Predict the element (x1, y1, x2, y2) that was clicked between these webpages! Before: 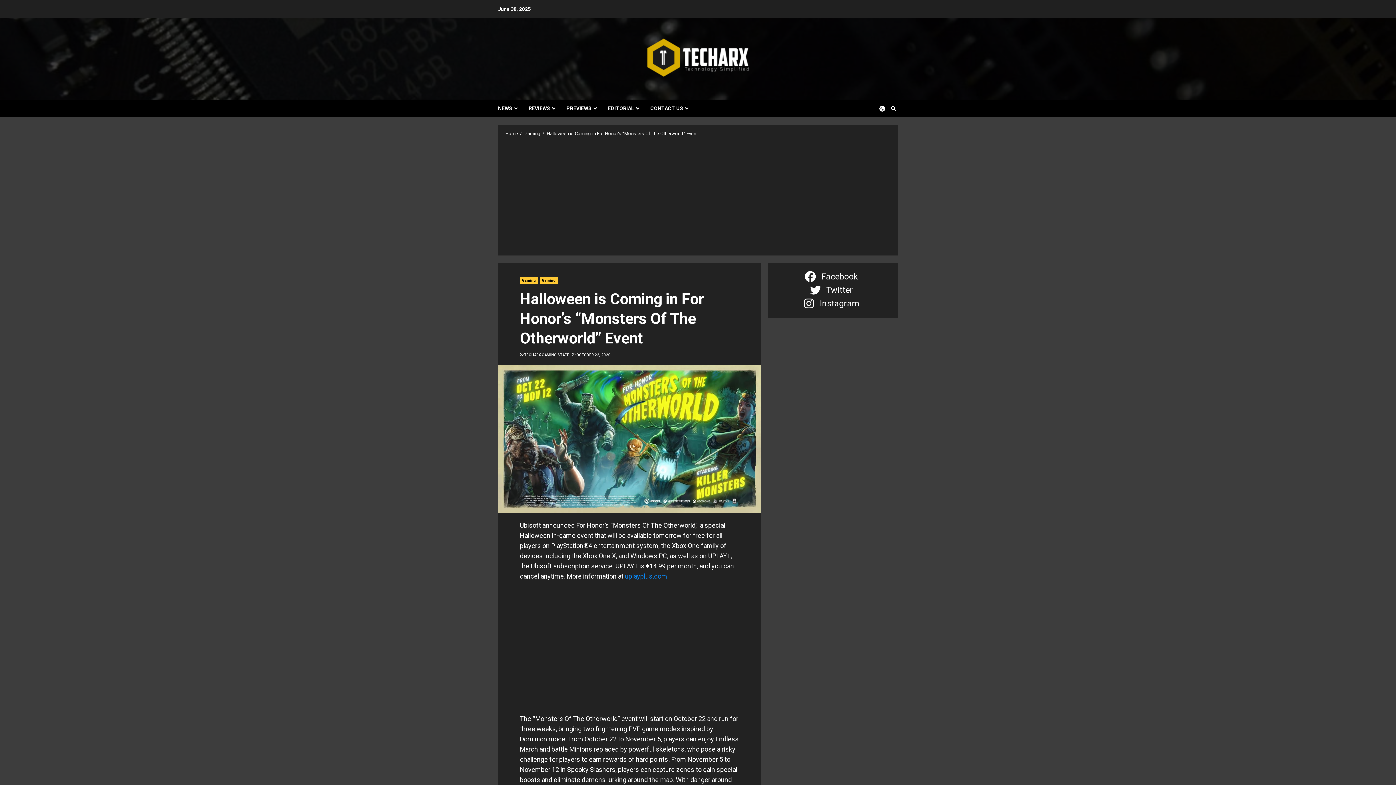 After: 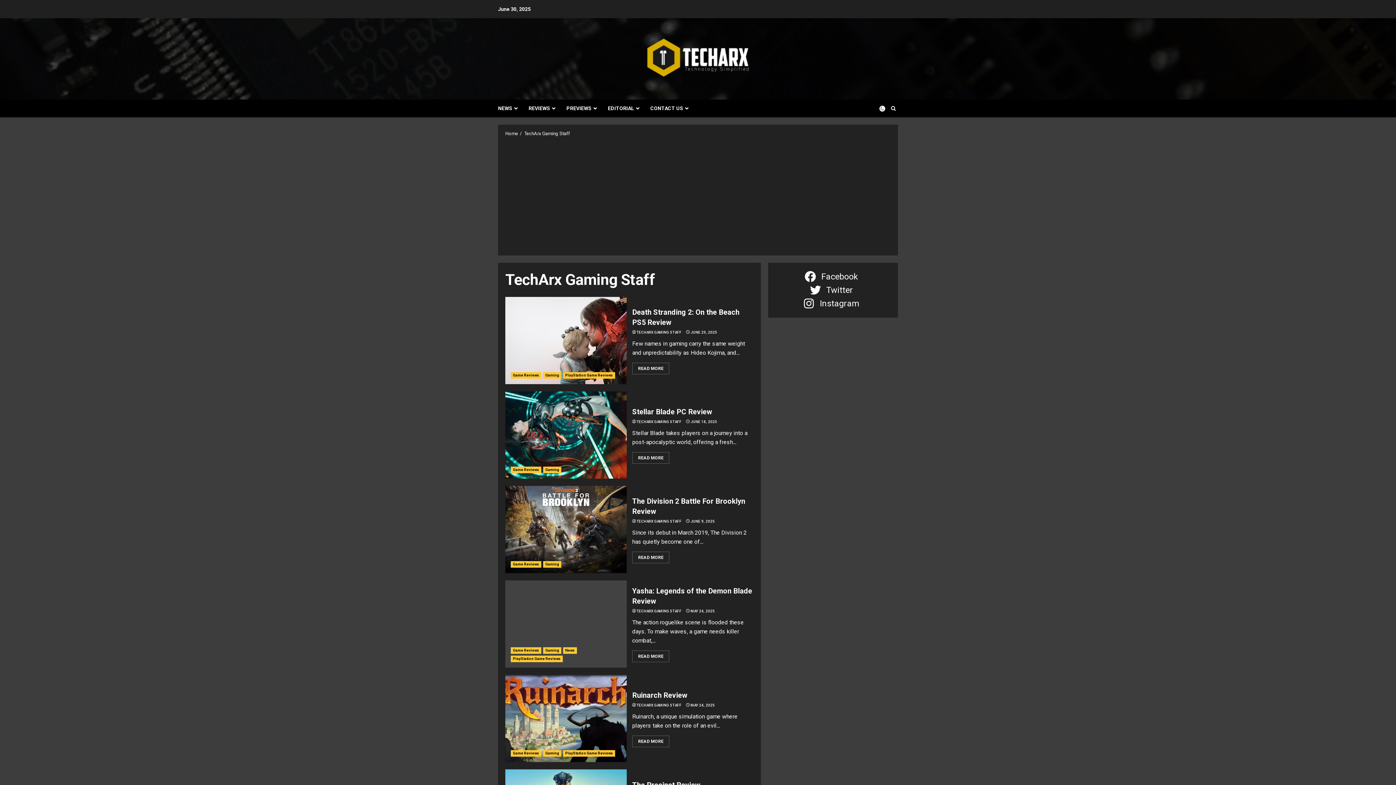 Action: bbox: (524, 352, 569, 357) label: TECHARX GAMING STAFF